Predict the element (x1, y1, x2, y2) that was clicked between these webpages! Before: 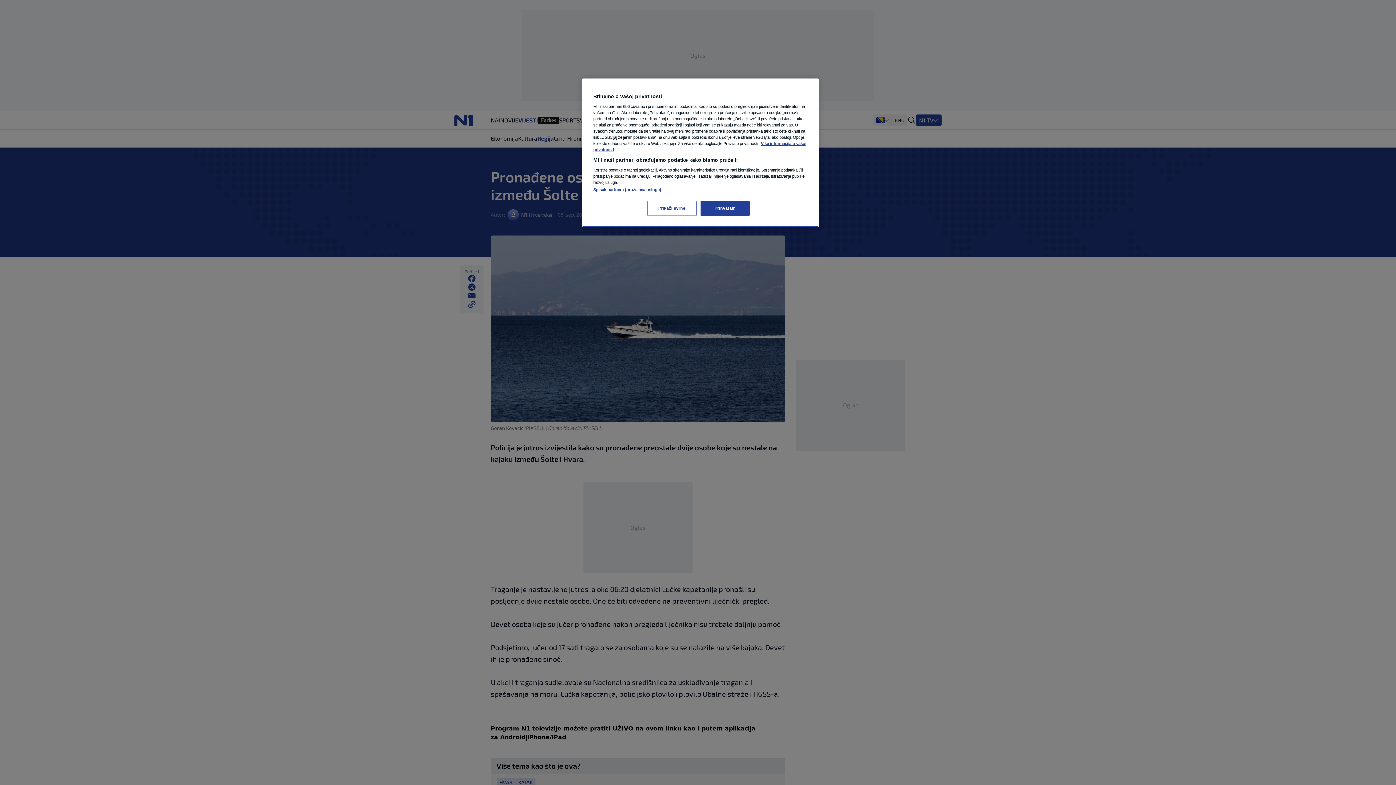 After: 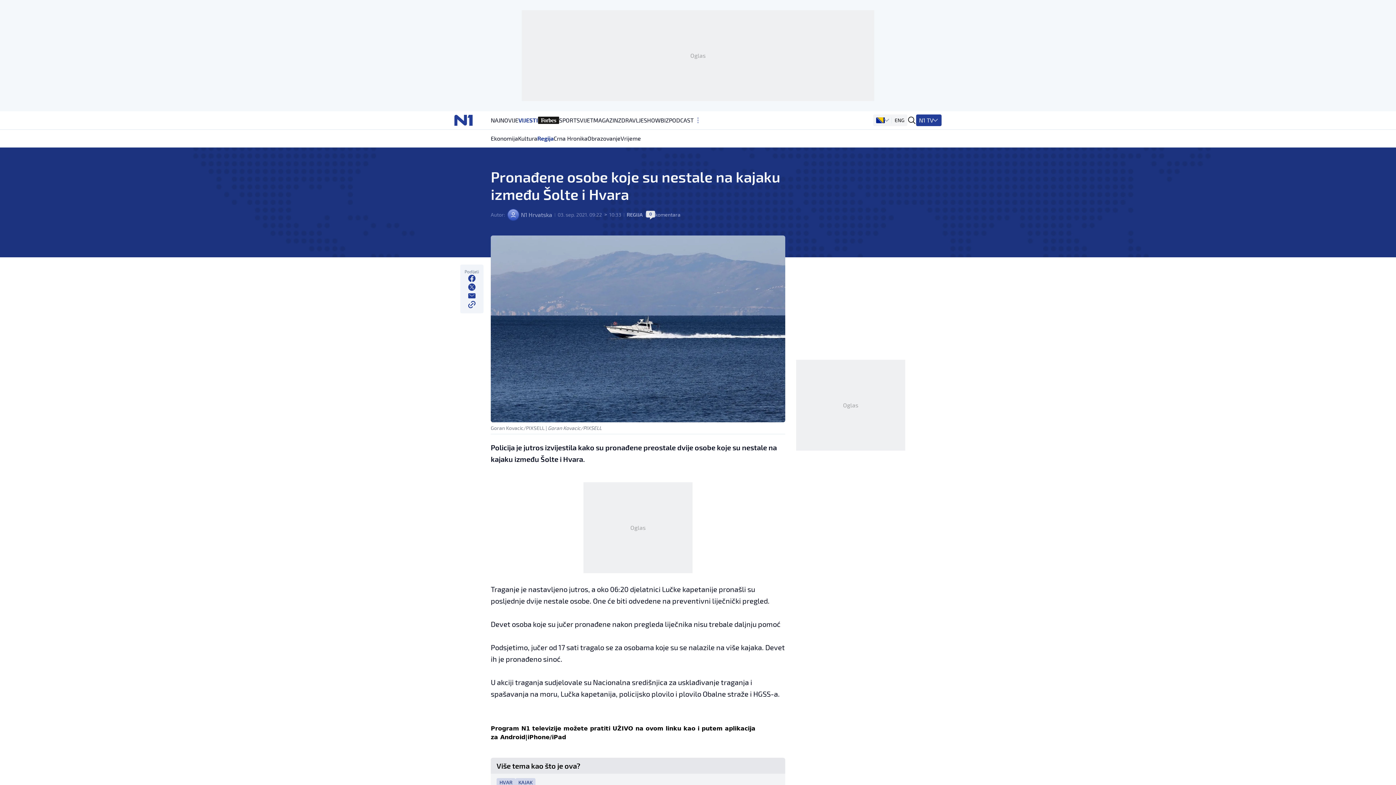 Action: label: Prihvatam bbox: (700, 201, 749, 216)